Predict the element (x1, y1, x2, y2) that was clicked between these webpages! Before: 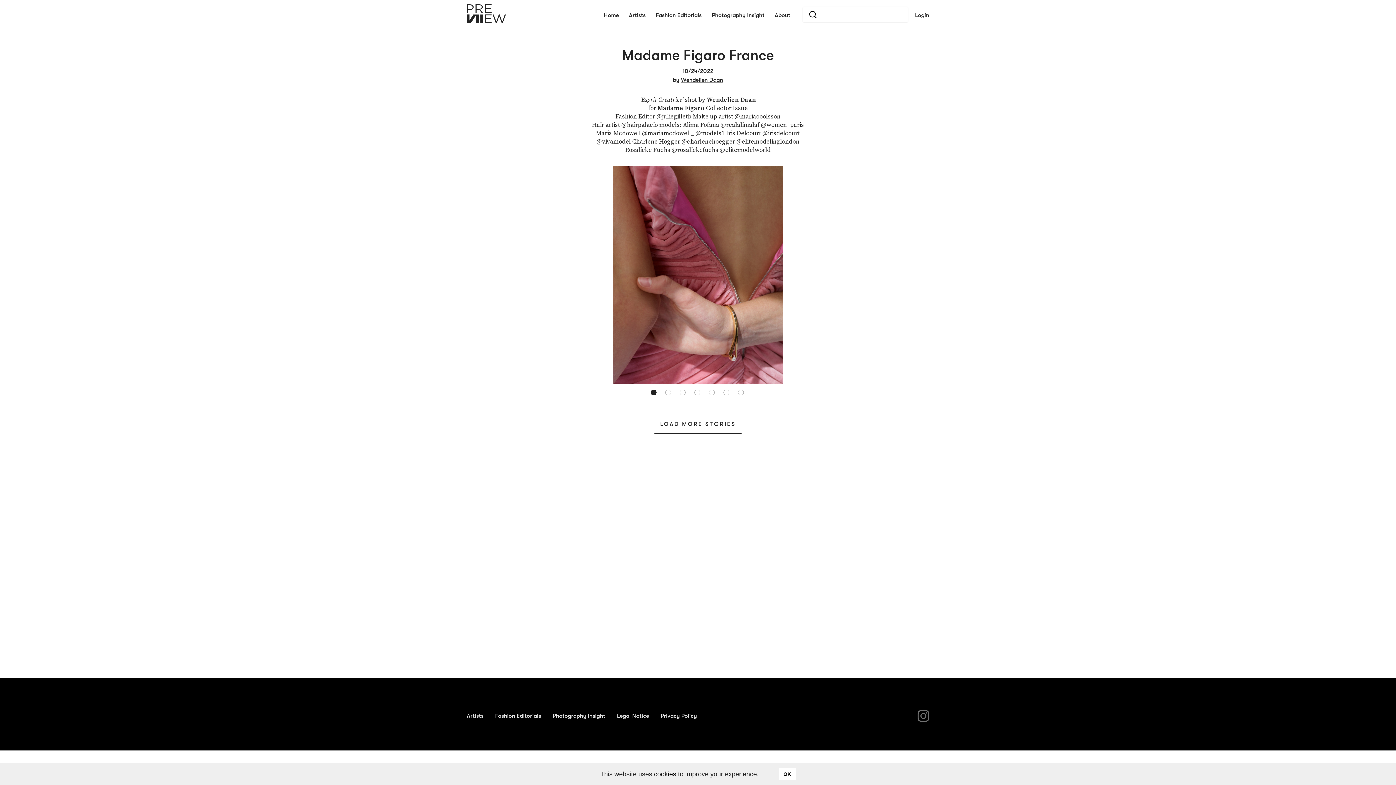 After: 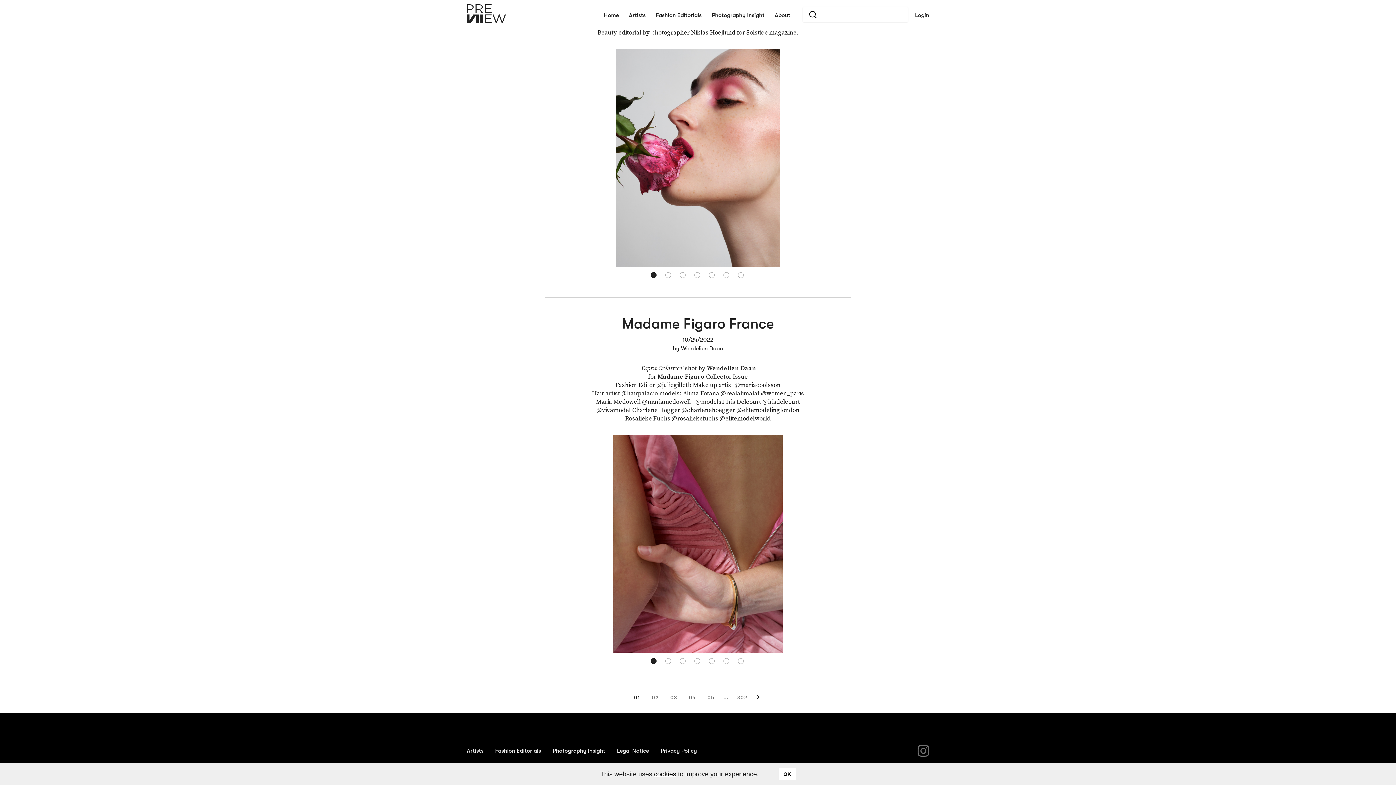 Action: label: LOAD MORE STORIES bbox: (654, 414, 742, 433)